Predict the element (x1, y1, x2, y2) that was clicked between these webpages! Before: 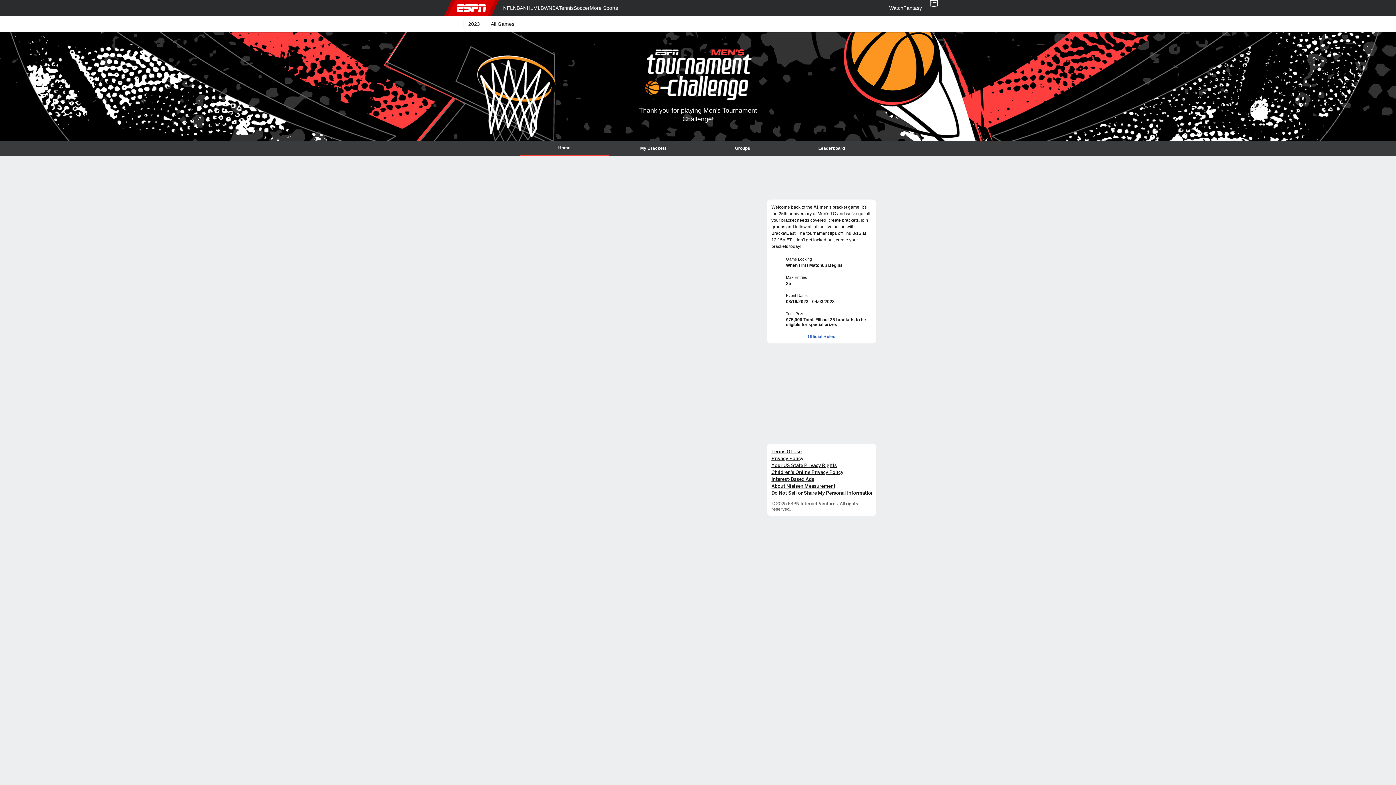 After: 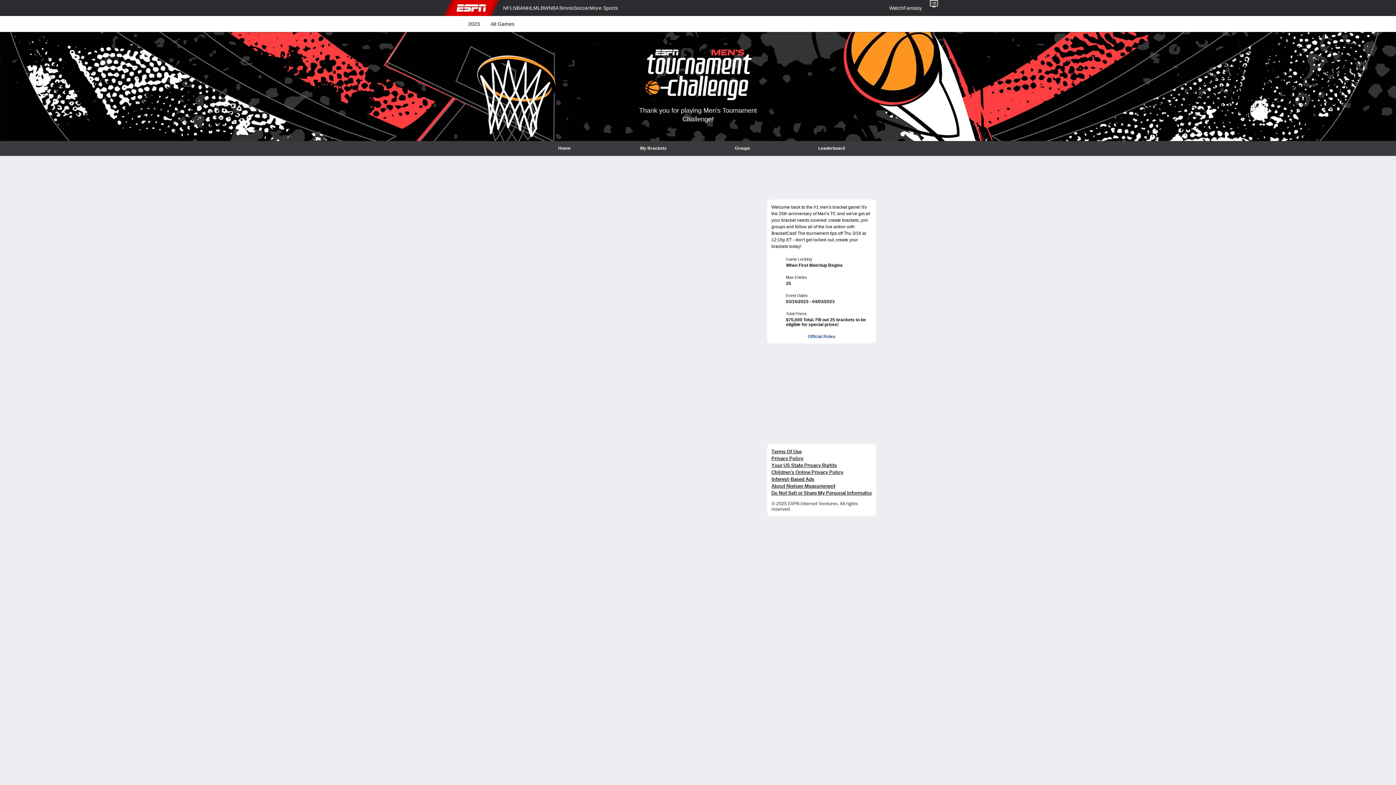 Action: label: Official Rules bbox: (808, 334, 835, 339)